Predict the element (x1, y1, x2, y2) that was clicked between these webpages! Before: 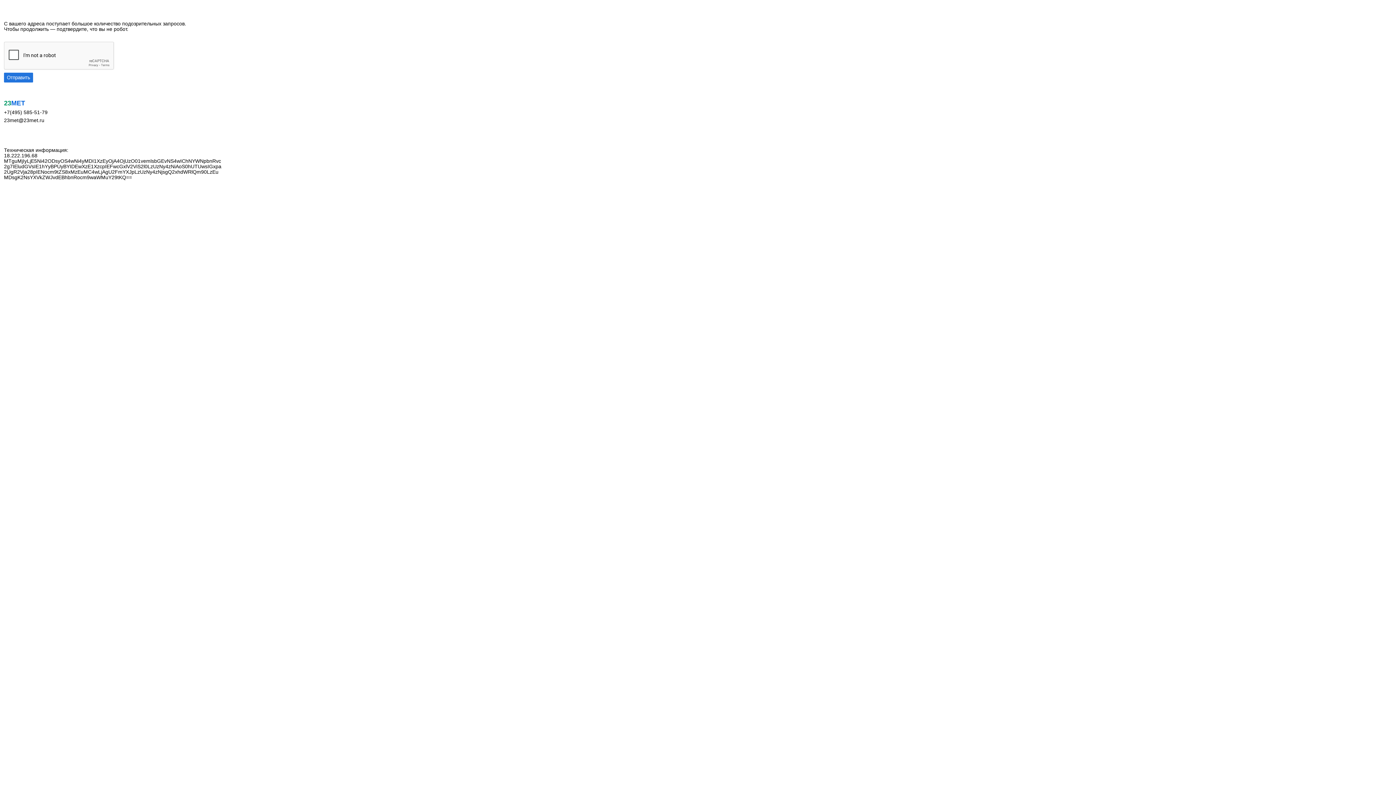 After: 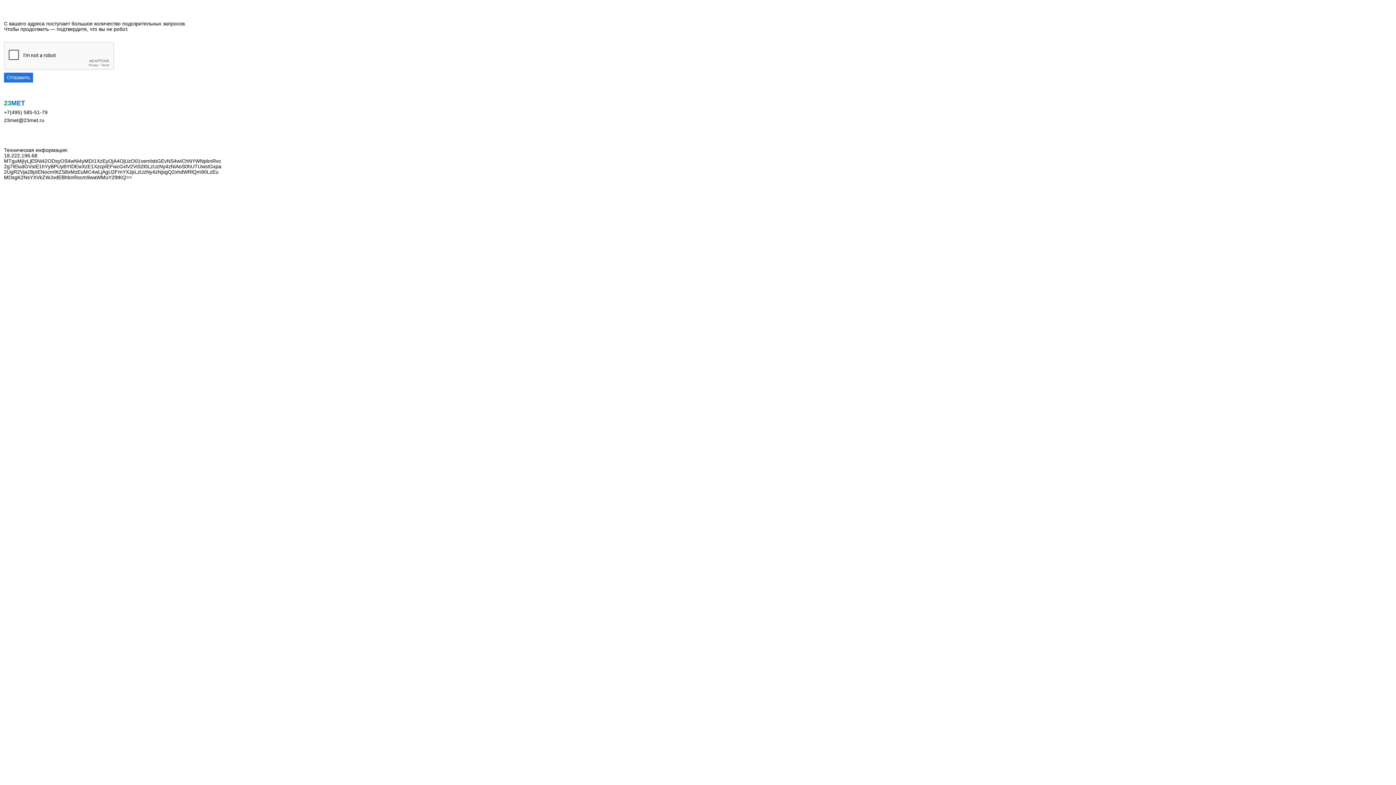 Action: bbox: (4, 117, 44, 123) label: 23met@23met.ru